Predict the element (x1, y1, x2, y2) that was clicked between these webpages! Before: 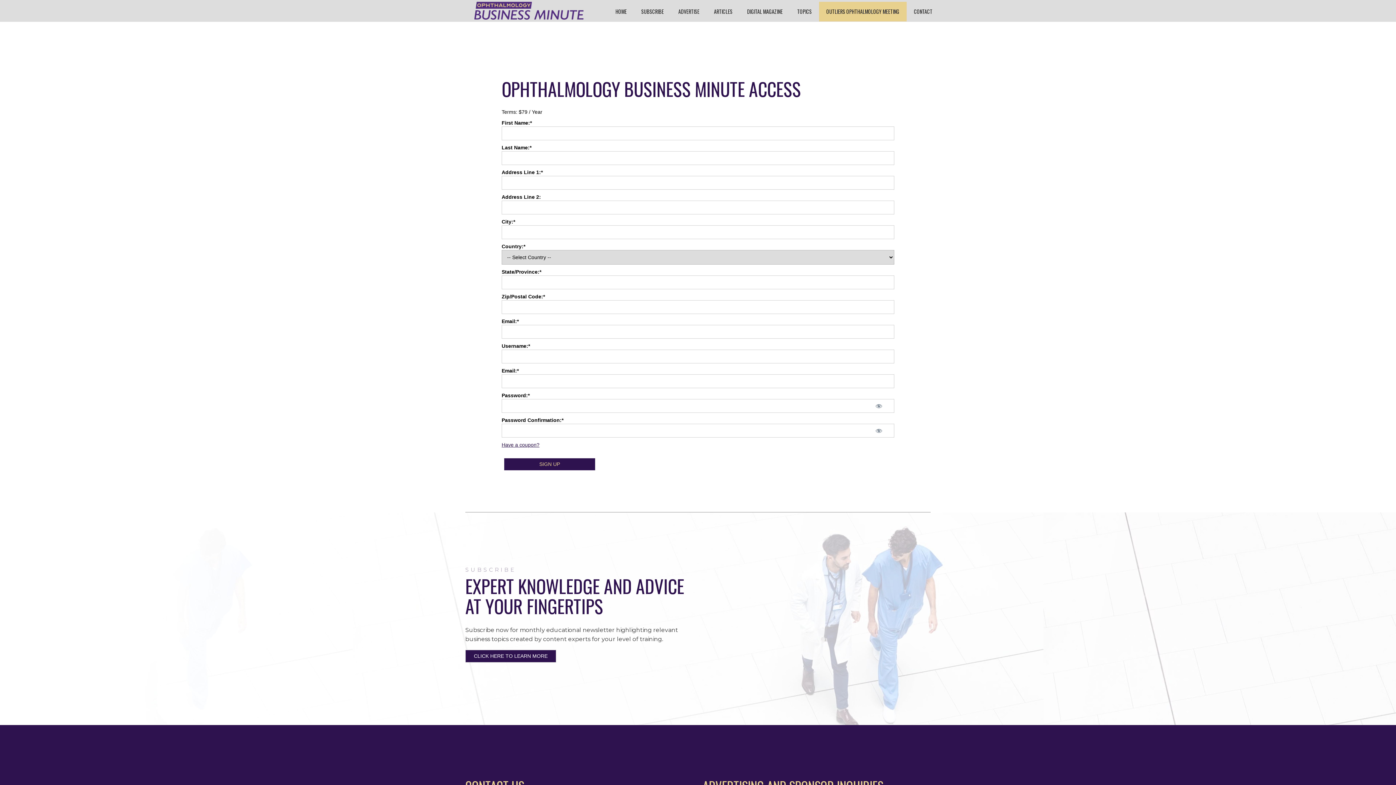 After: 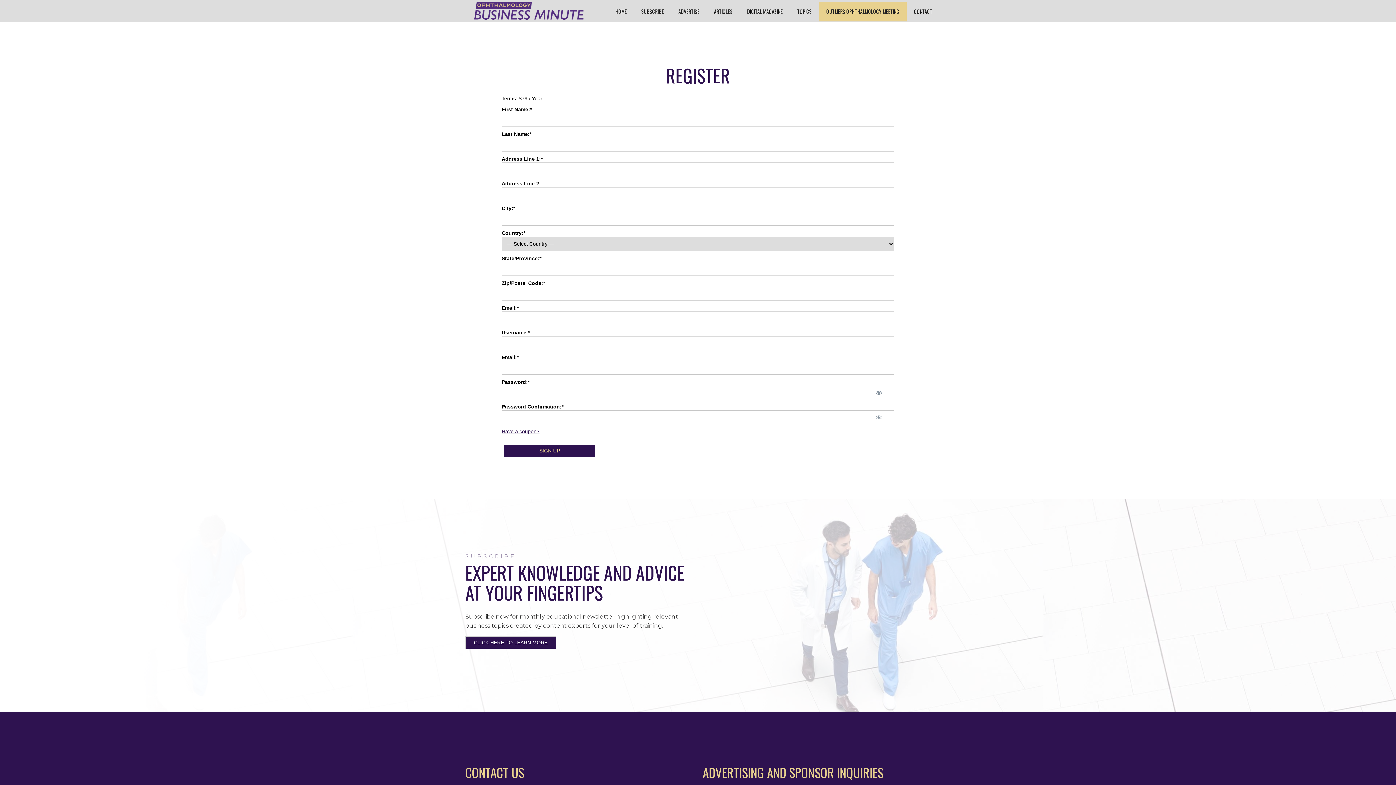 Action: bbox: (634, 1, 671, 21) label: SUBSCRIBE